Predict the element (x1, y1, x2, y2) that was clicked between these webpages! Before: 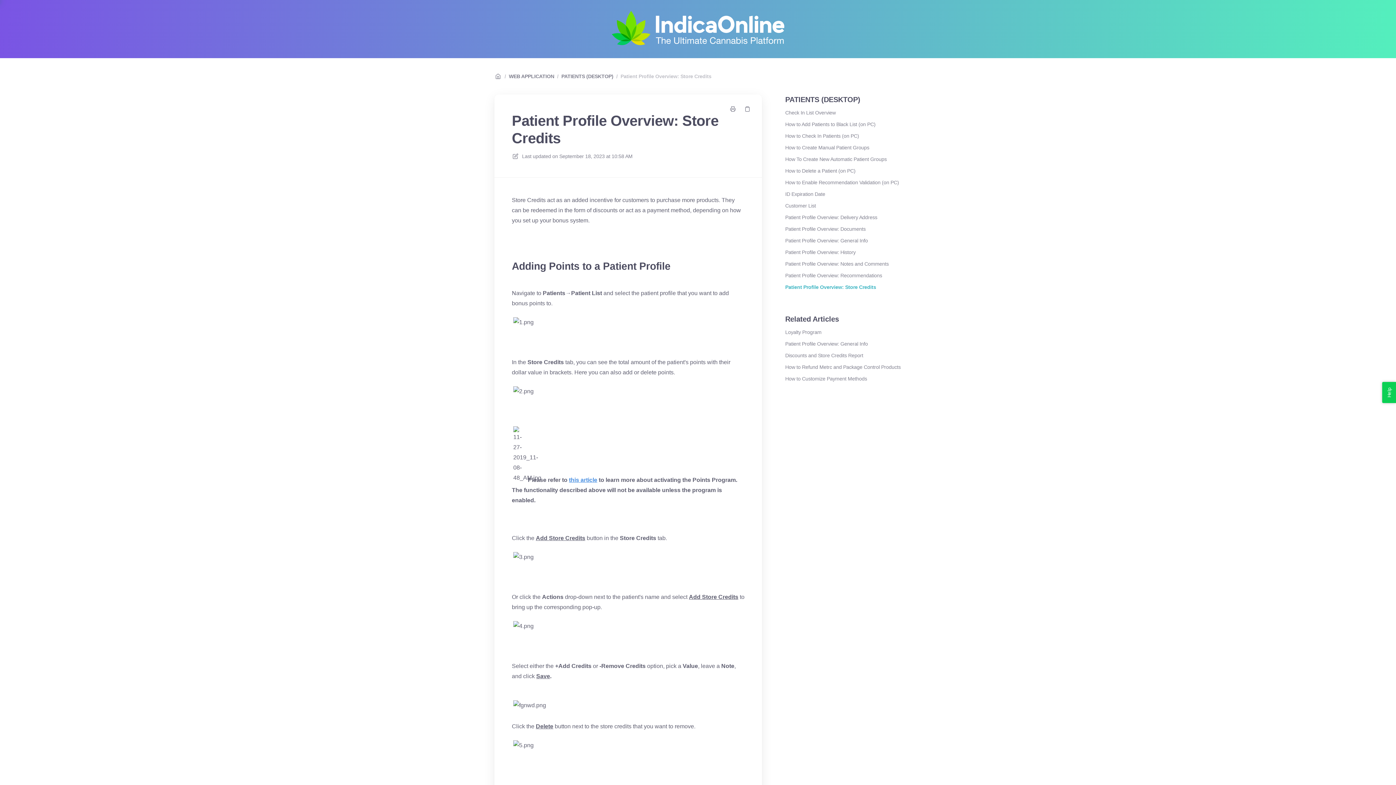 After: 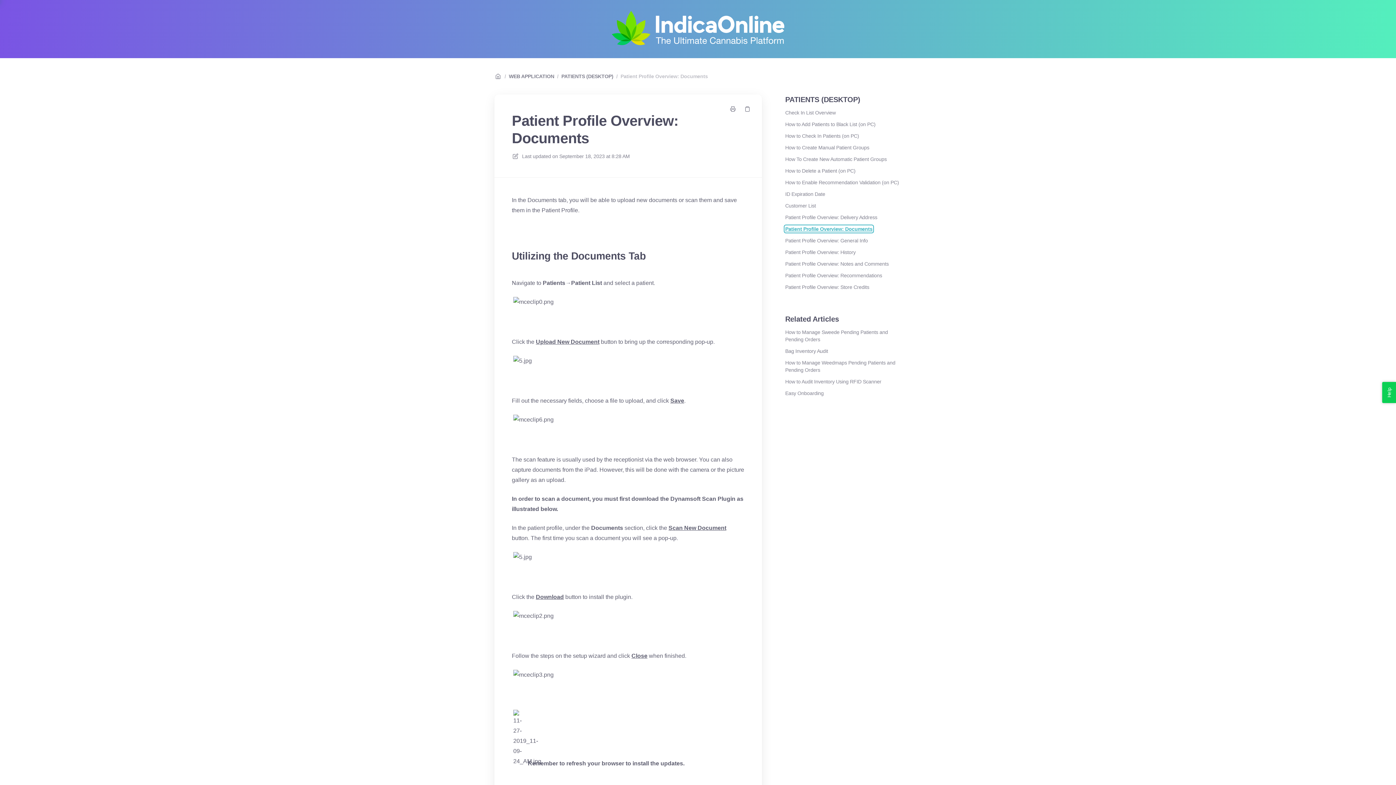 Action: bbox: (785, 225, 865, 232) label: Patient Profile Overview: Documents